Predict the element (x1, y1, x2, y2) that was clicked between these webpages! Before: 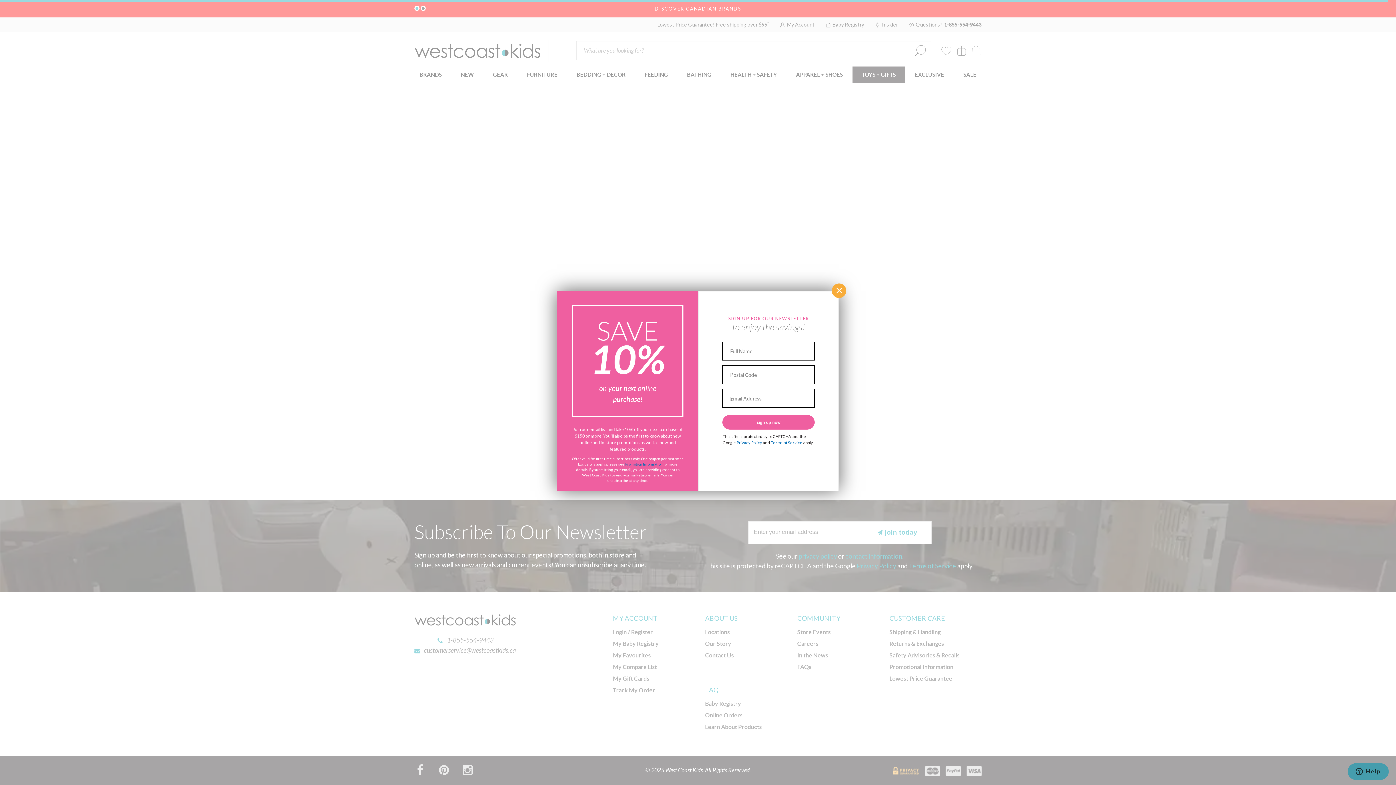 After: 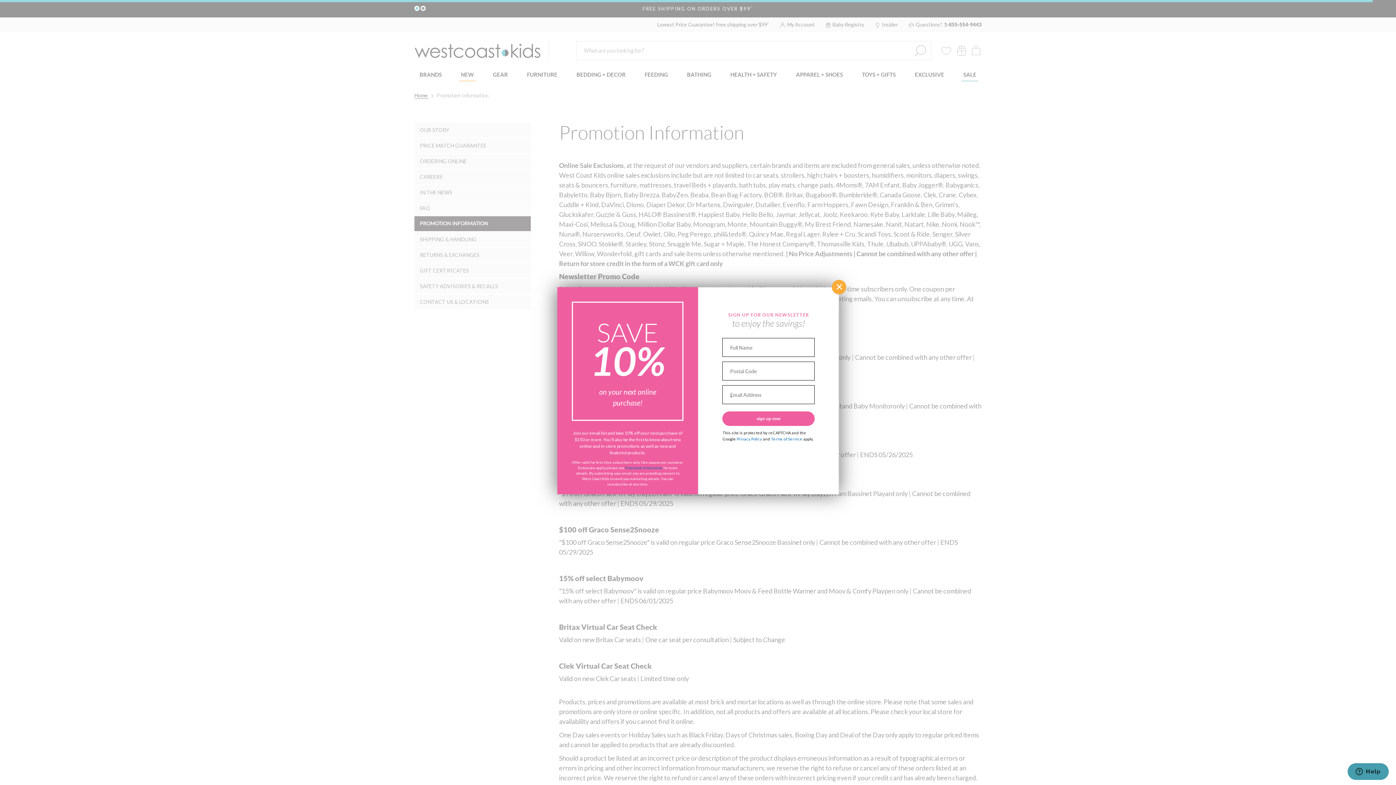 Action: bbox: (625, 462, 662, 466) label: Promotion Information